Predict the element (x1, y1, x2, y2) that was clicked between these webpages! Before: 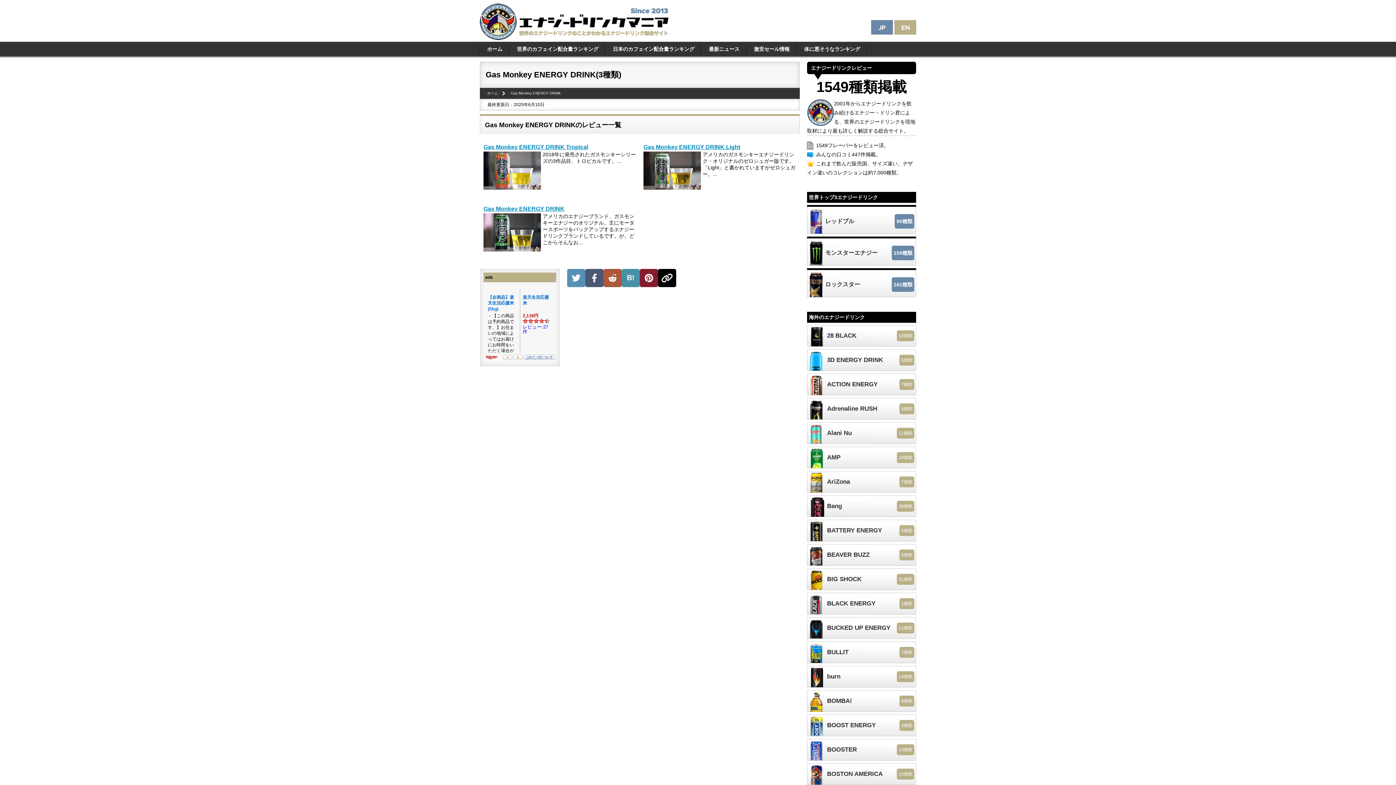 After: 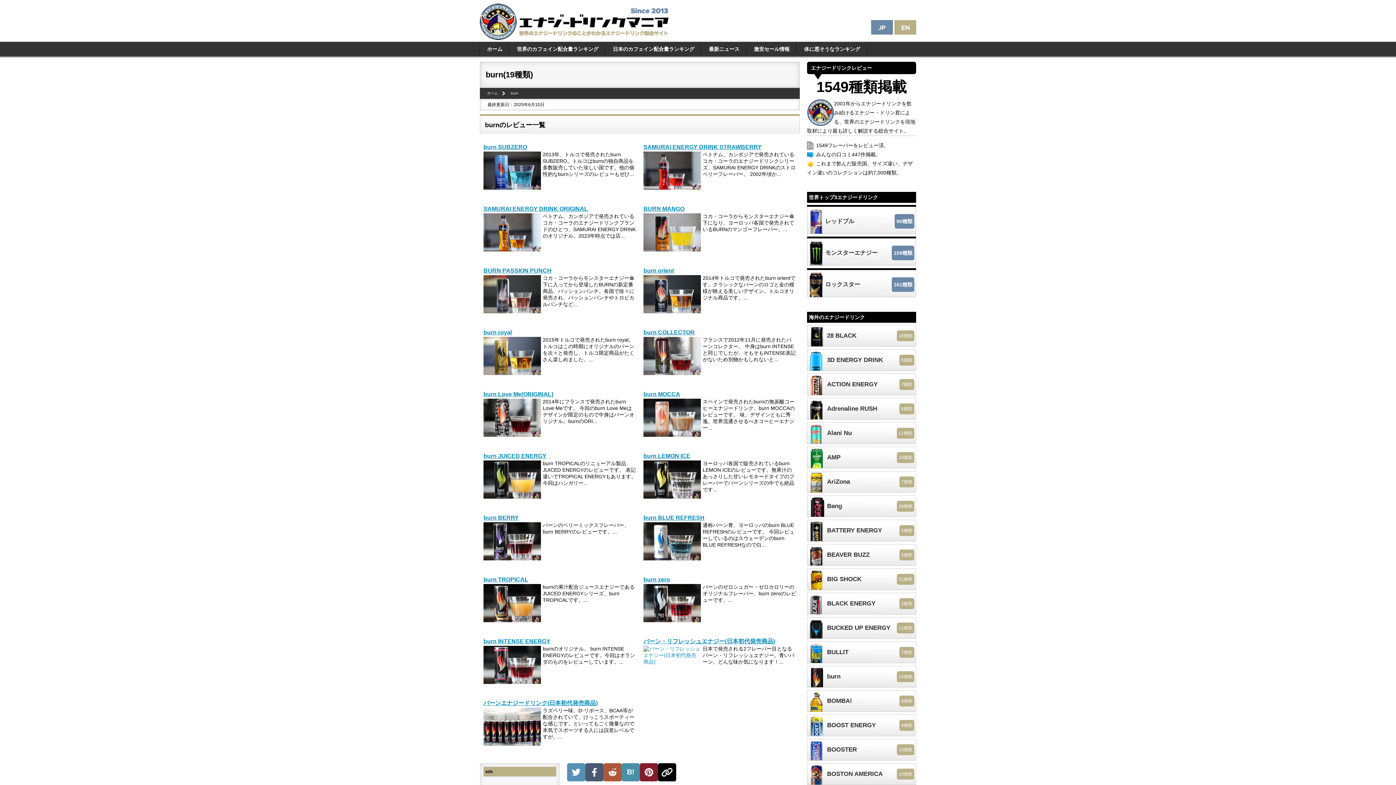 Action: label: burn
19種類 bbox: (807, 666, 916, 688)